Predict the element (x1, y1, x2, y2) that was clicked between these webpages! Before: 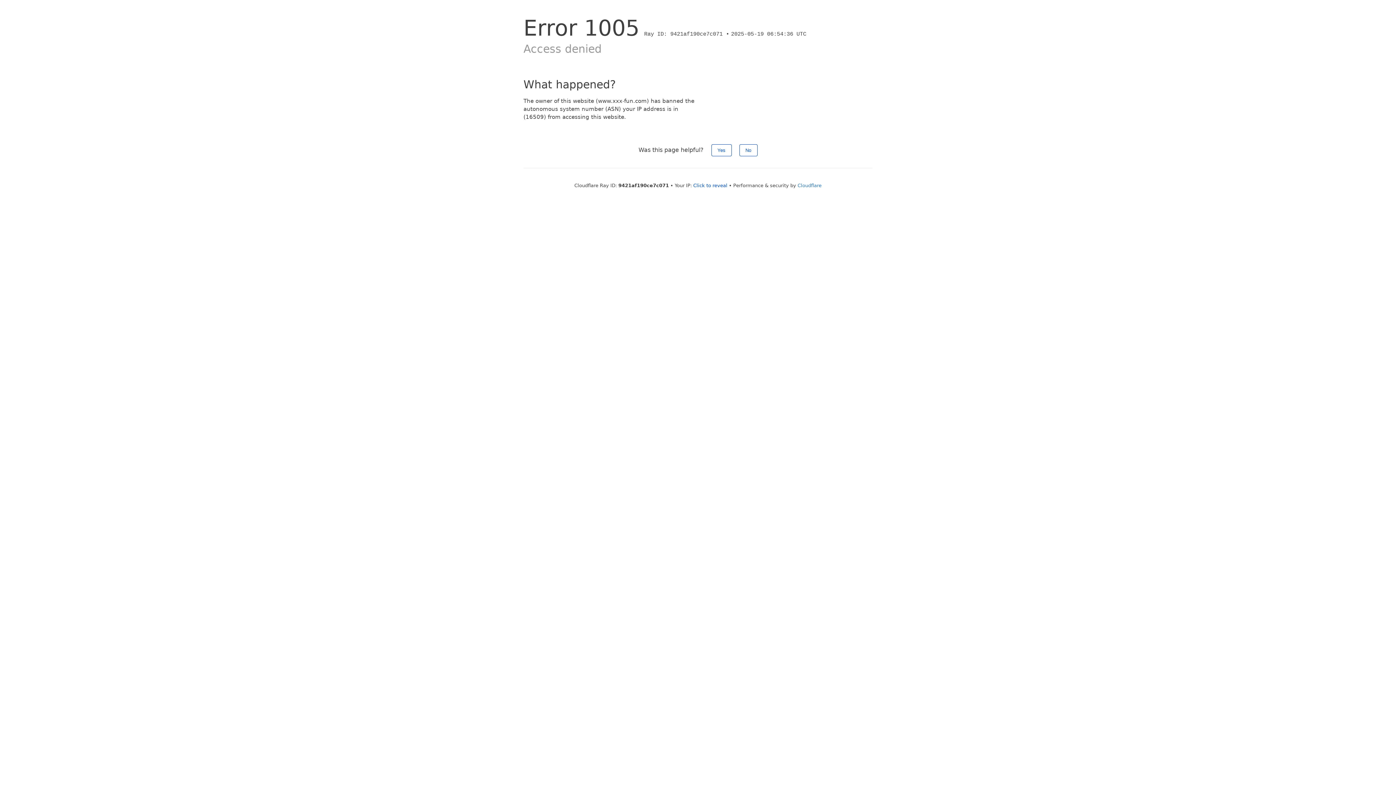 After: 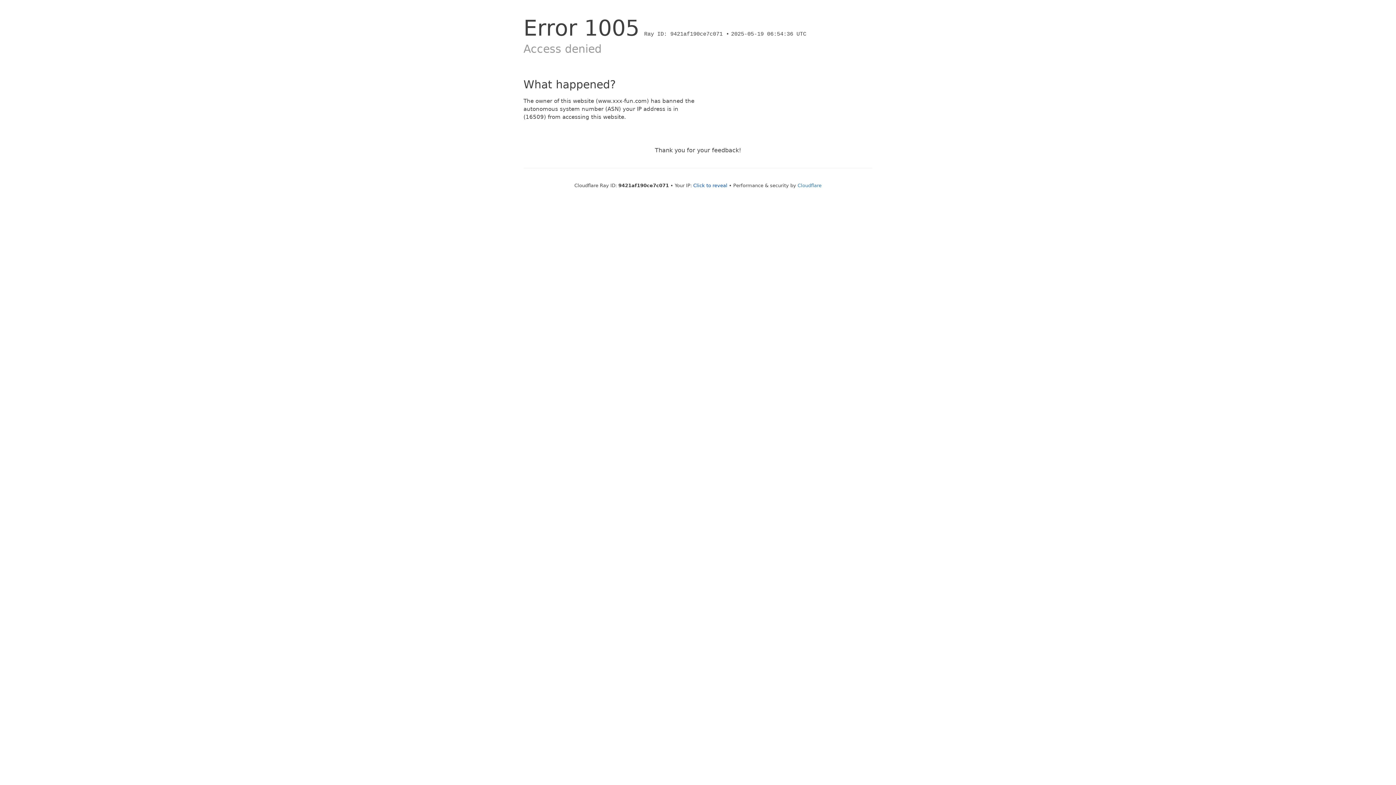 Action: bbox: (739, 144, 757, 156) label: No